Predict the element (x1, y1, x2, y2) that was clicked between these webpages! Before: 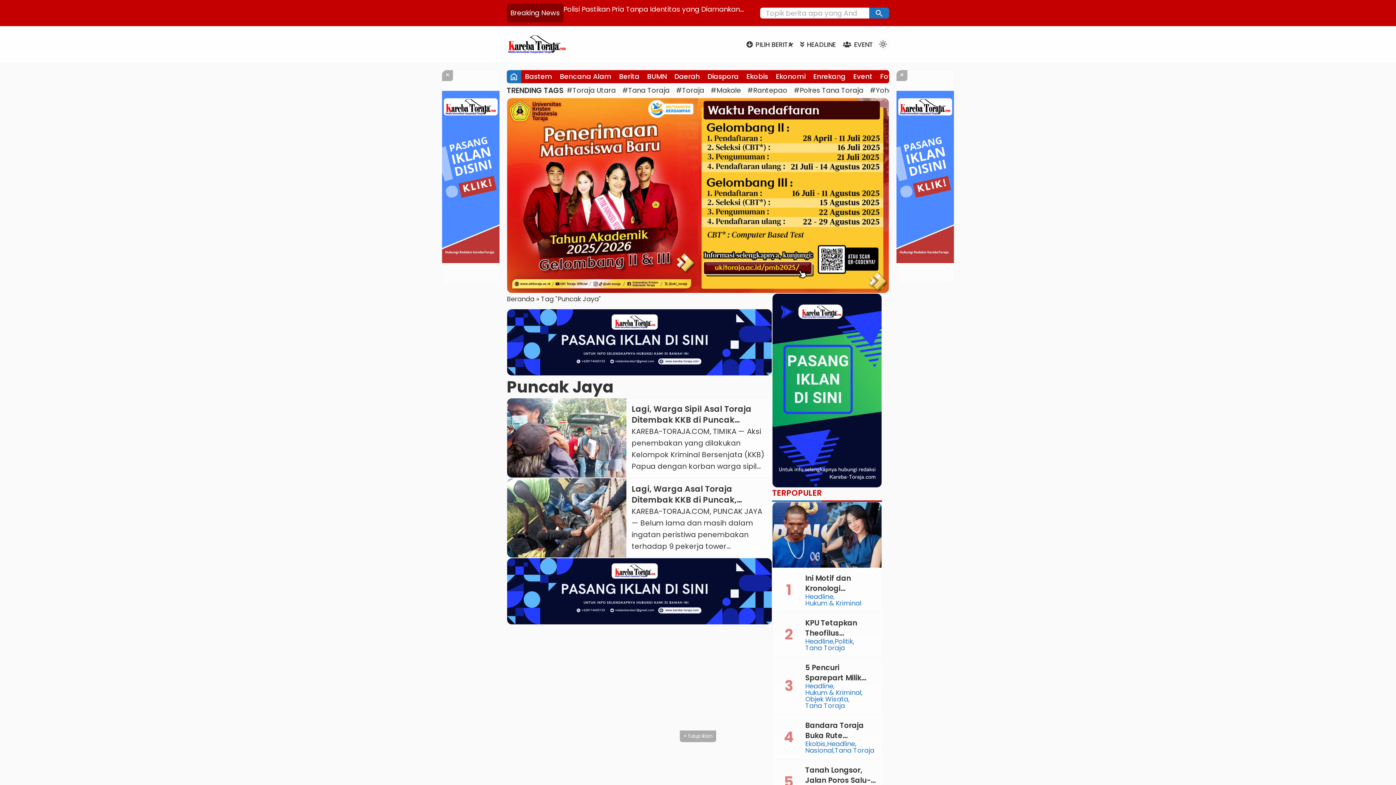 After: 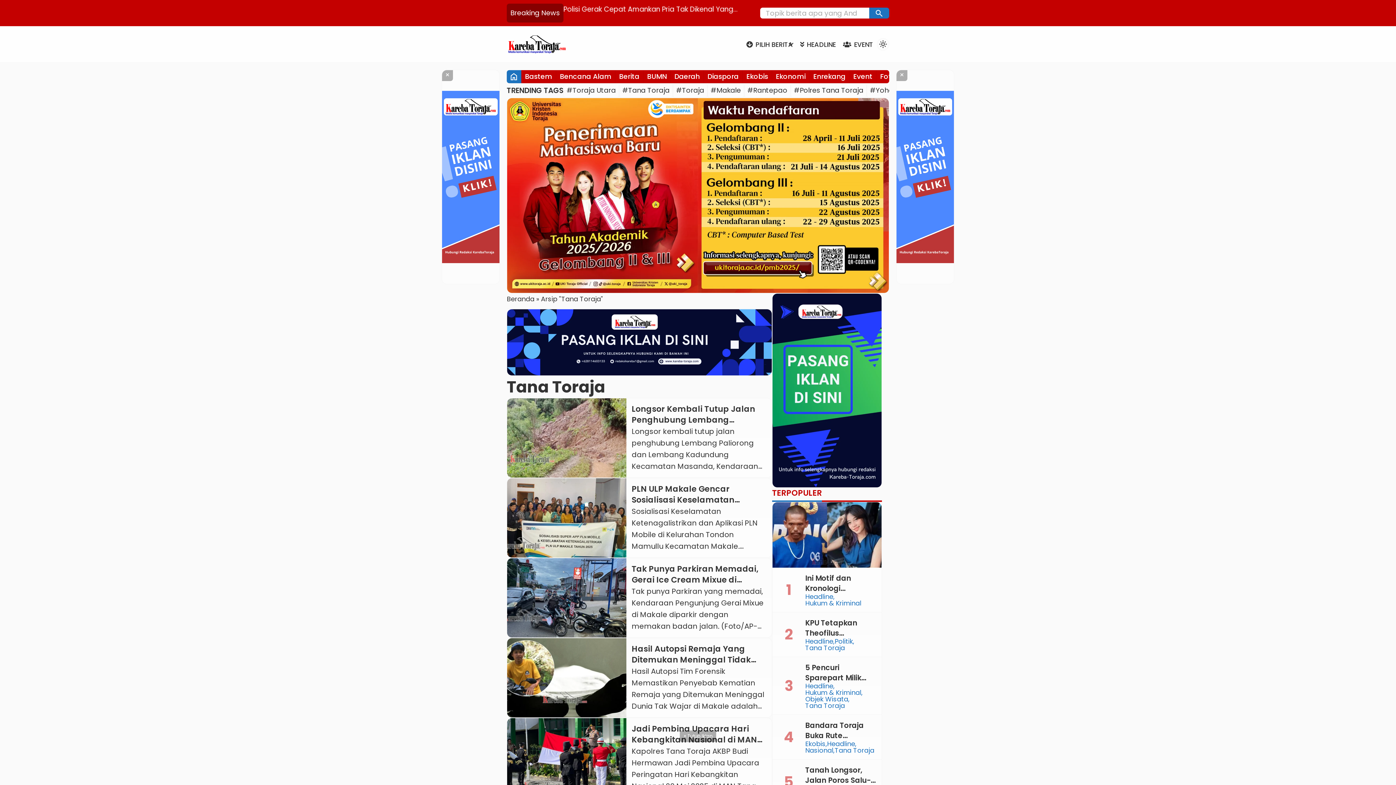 Action: bbox: (805, 702, 845, 709) label: Tana Toraja